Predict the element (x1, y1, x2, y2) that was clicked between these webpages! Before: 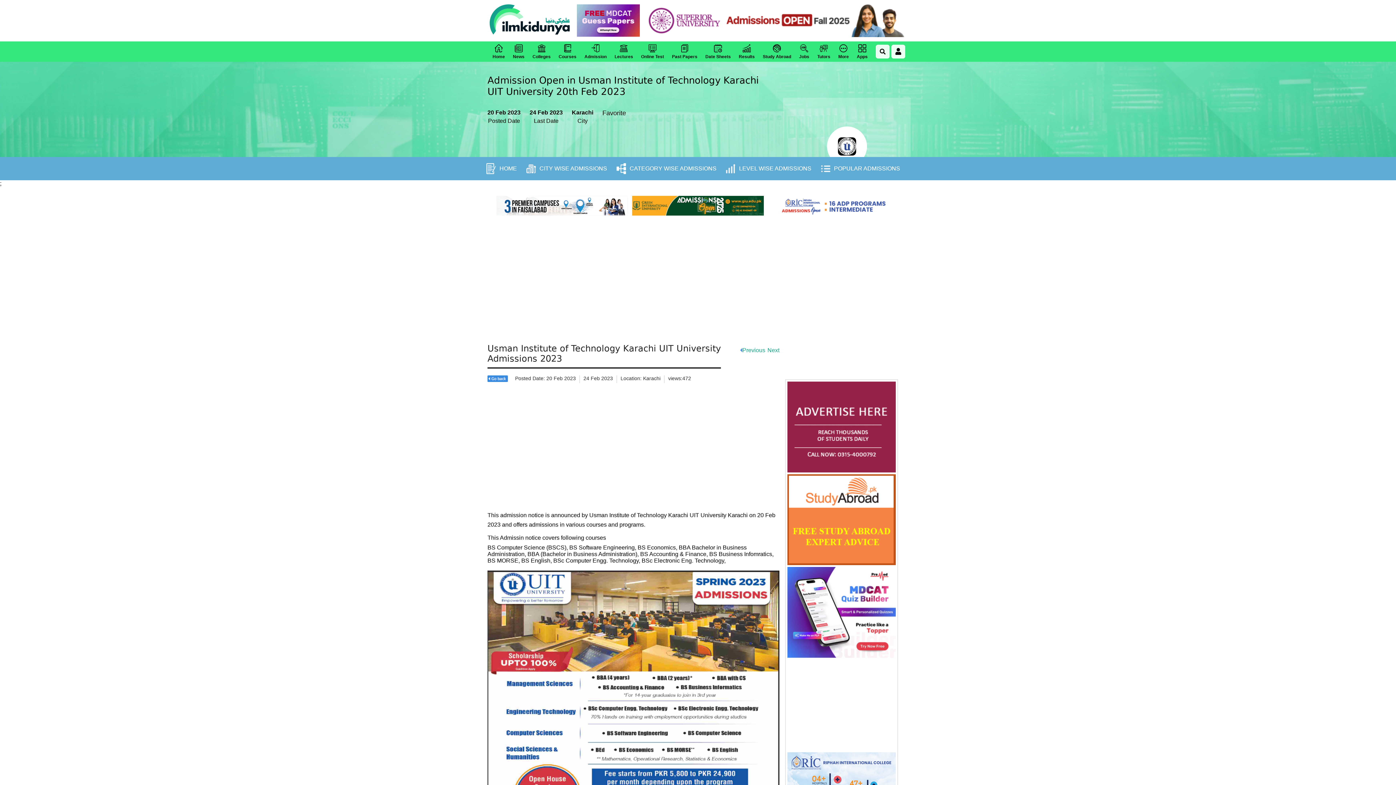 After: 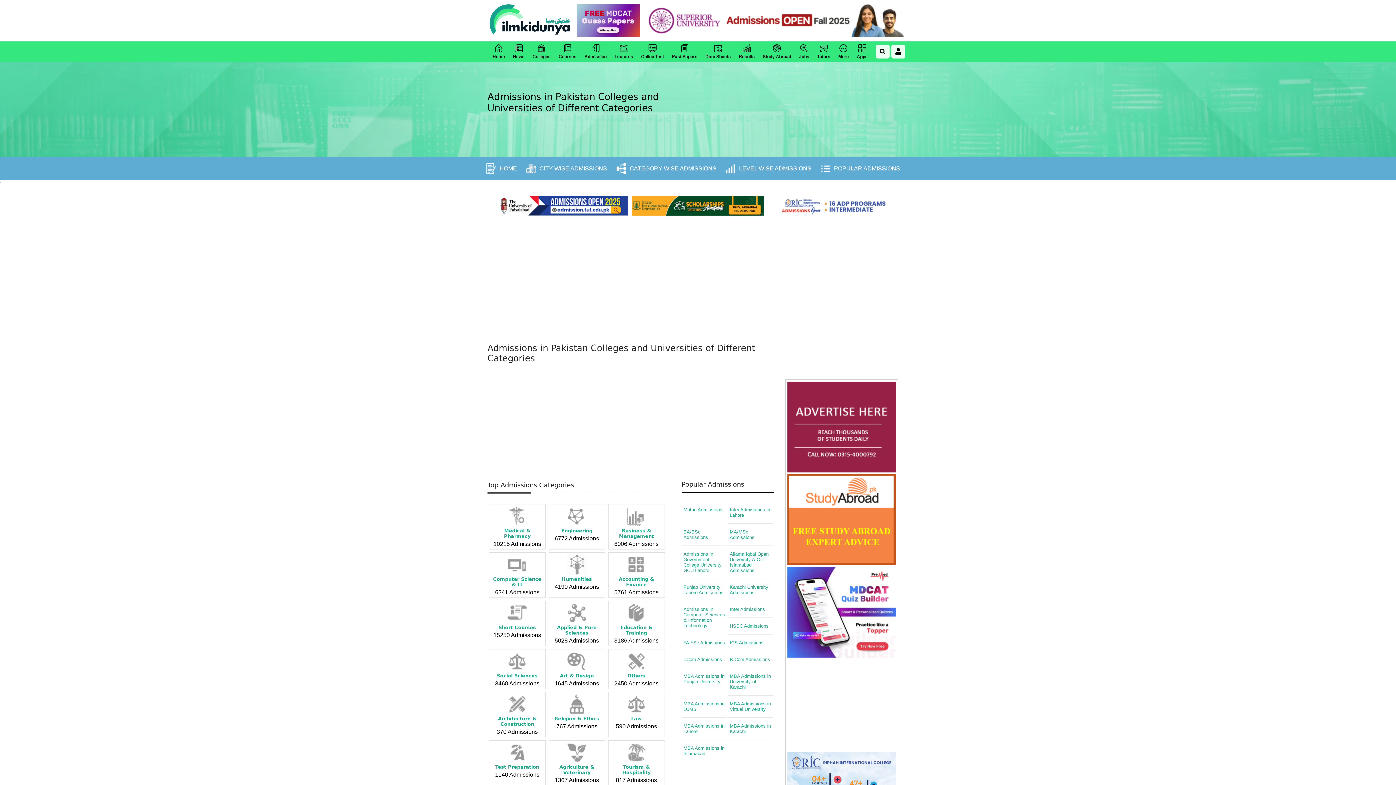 Action: bbox: (612, 157, 721, 180) label: CATEGORY WISE ADMISSIONS